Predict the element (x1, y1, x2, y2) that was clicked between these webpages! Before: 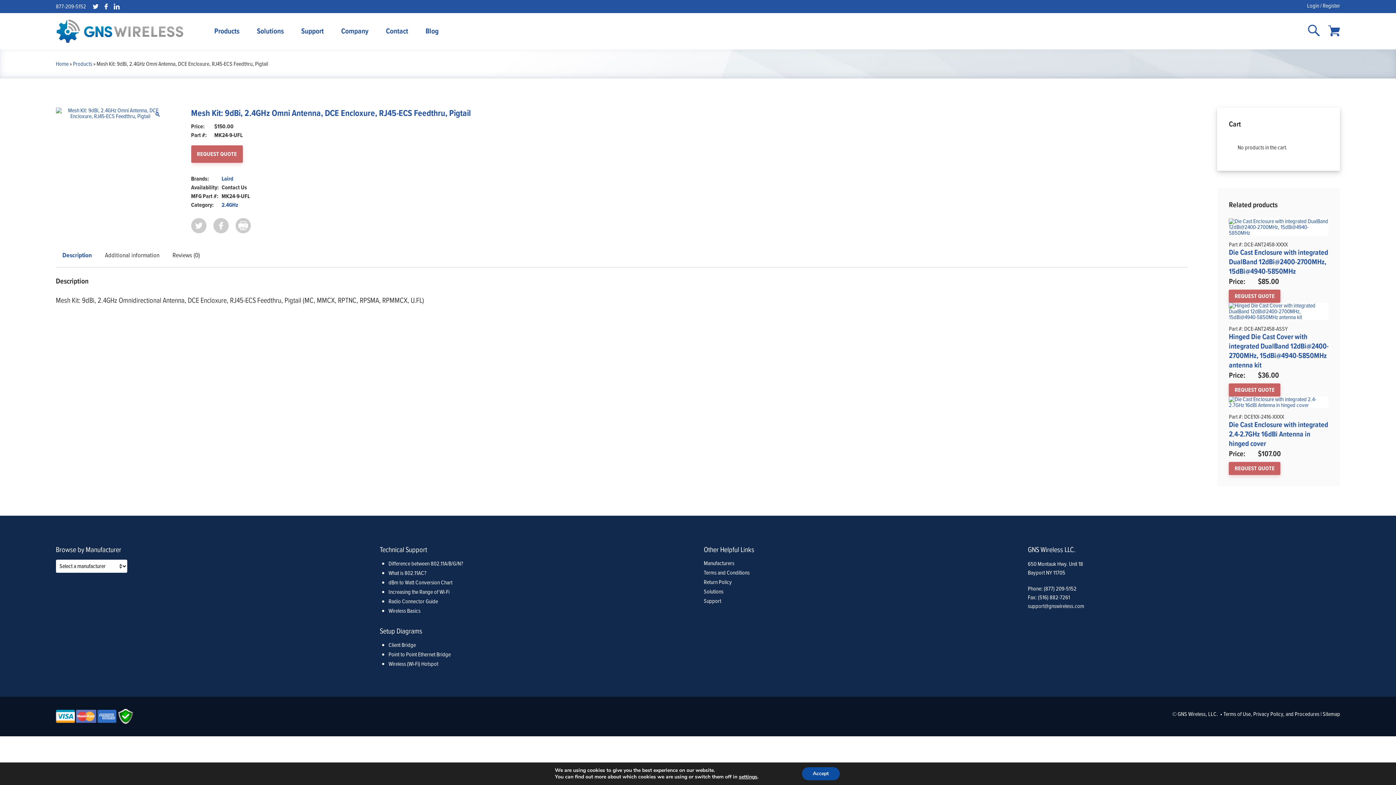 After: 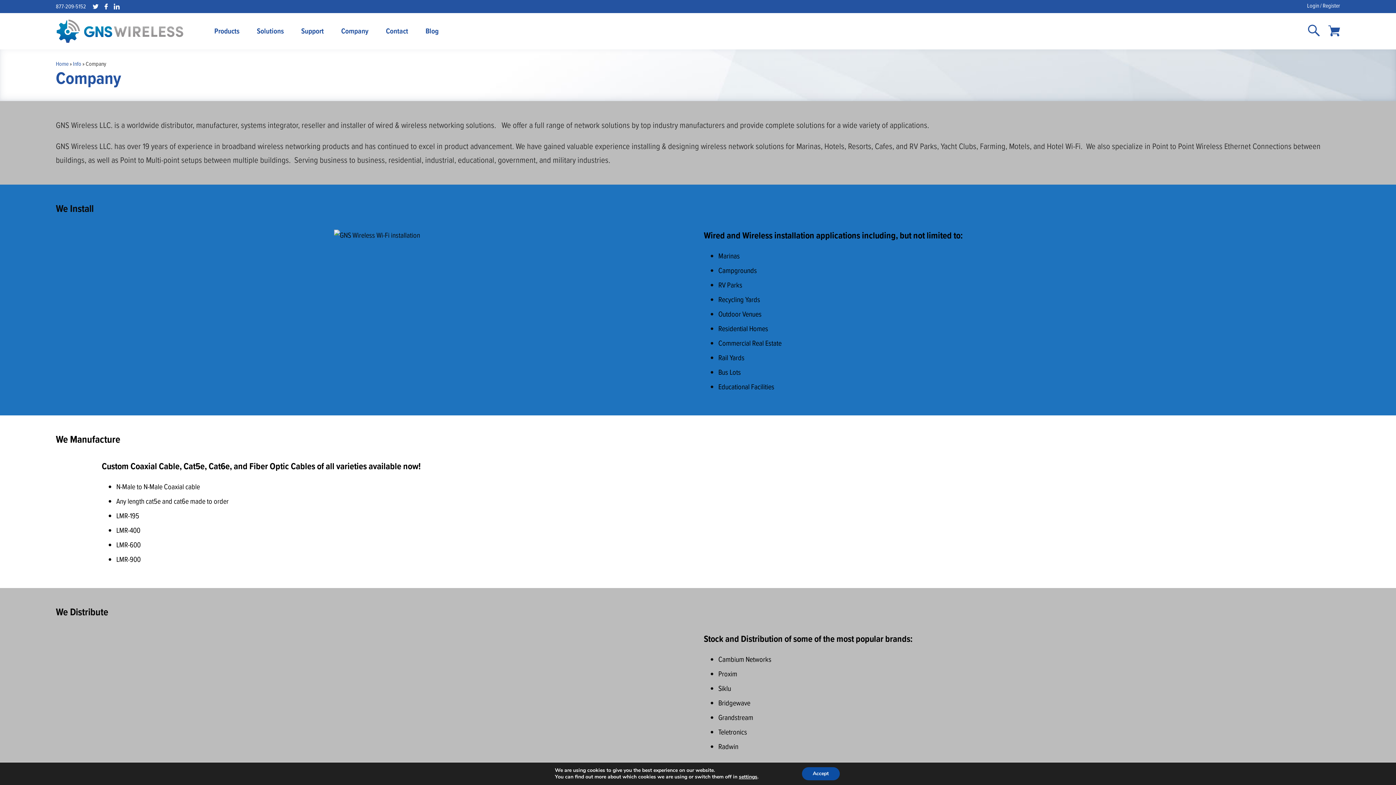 Action: bbox: (334, 21, 375, 40) label: Company